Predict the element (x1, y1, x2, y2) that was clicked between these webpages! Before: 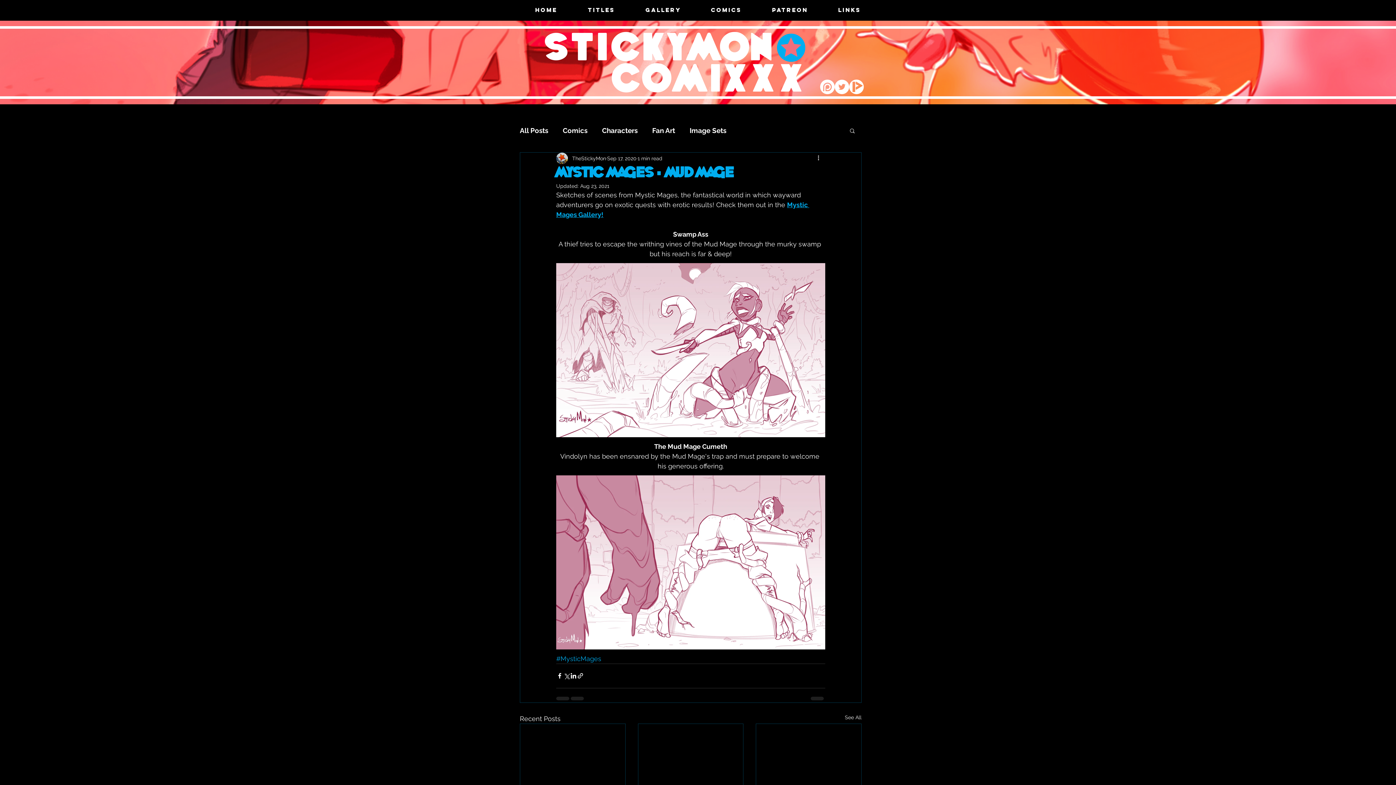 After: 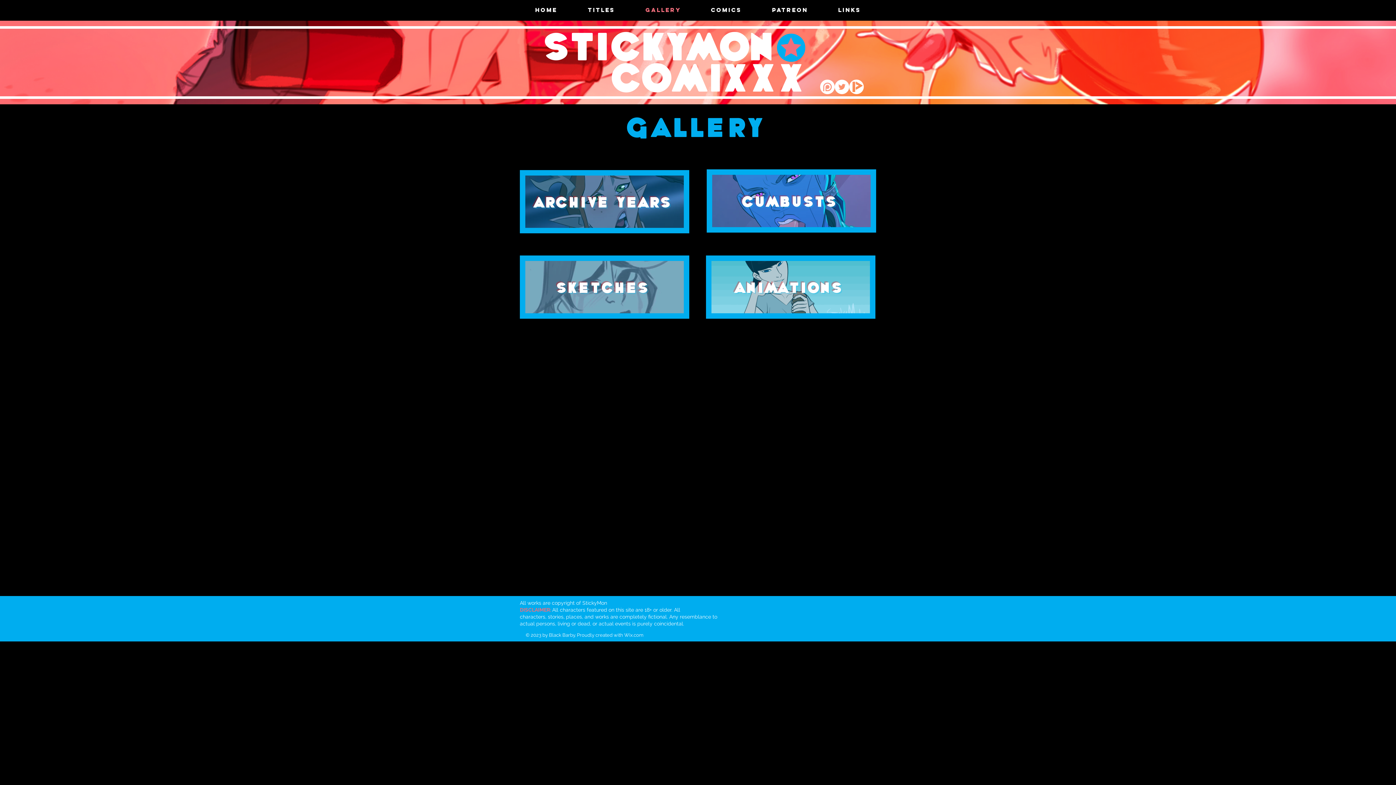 Action: label: GALLERY bbox: (630, 5, 696, 14)